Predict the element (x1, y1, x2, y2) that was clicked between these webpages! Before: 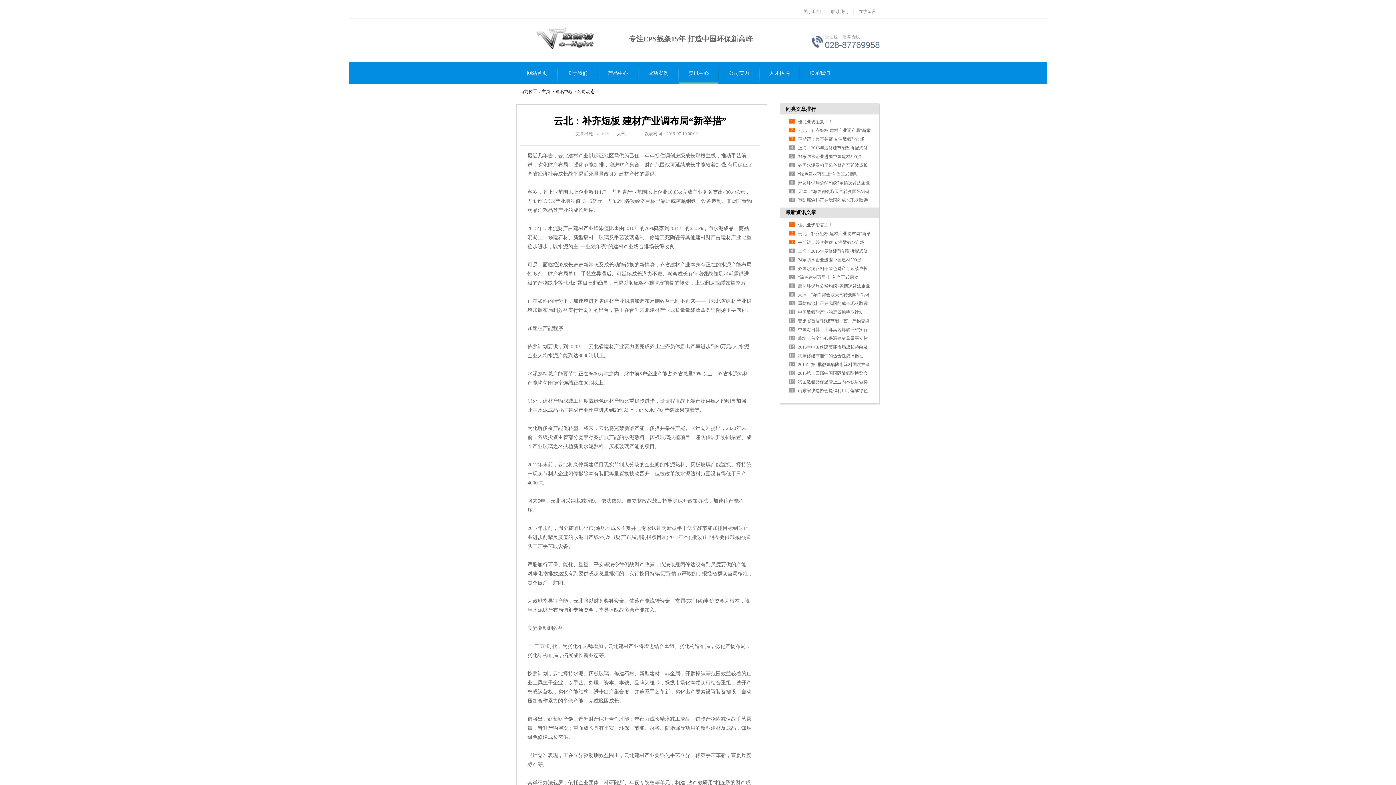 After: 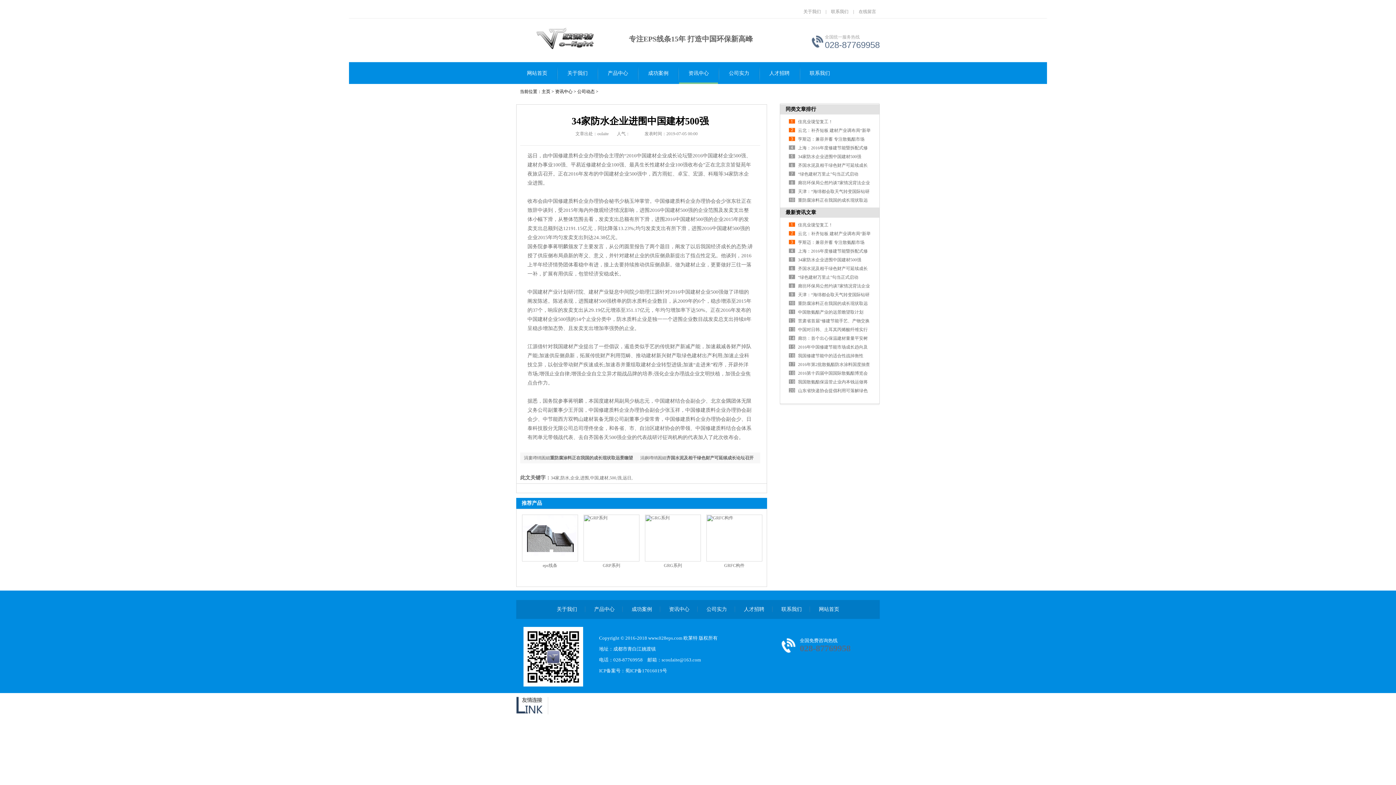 Action: bbox: (798, 257, 861, 262) label: 34家防水企业进围中国建材500强